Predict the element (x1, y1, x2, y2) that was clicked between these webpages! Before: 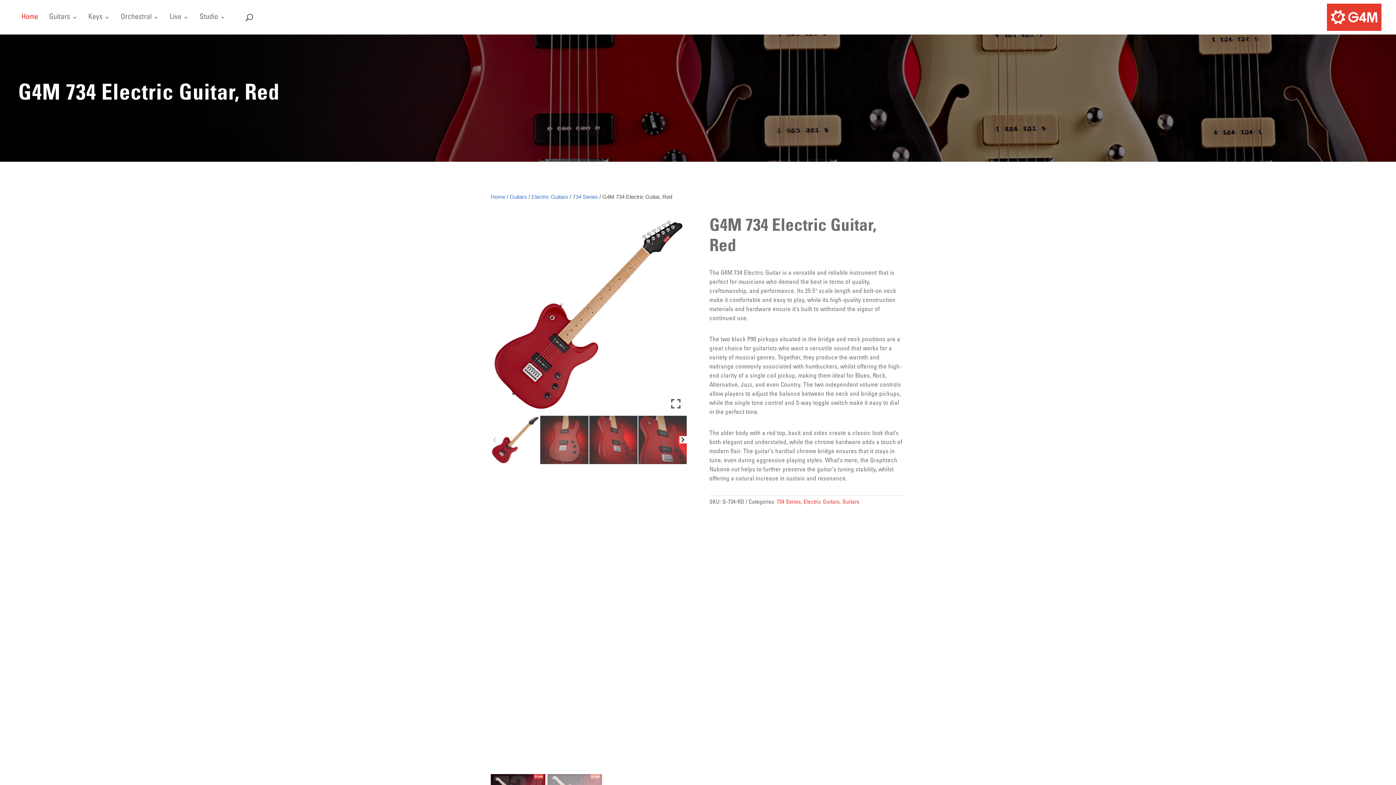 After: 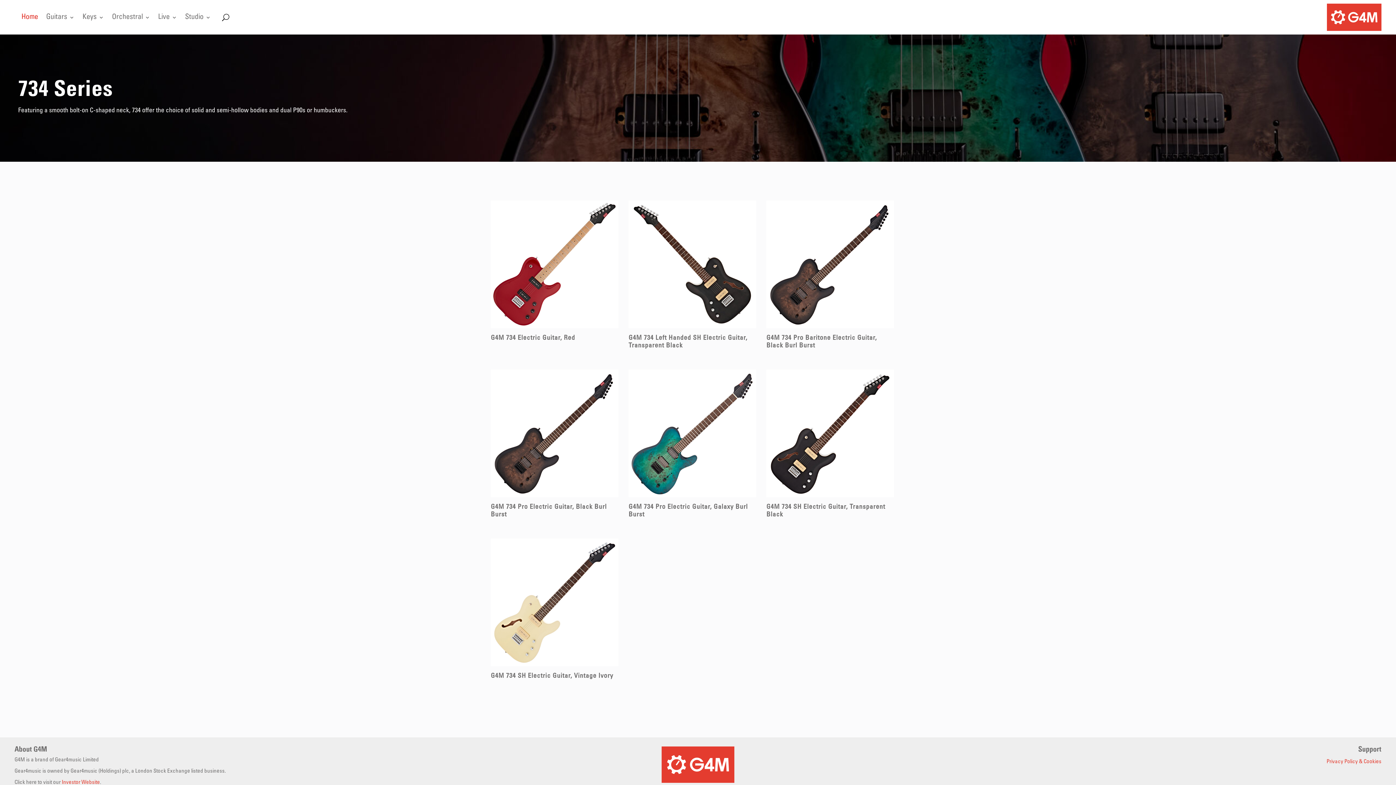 Action: label: 734 Series bbox: (572, 193, 598, 200)